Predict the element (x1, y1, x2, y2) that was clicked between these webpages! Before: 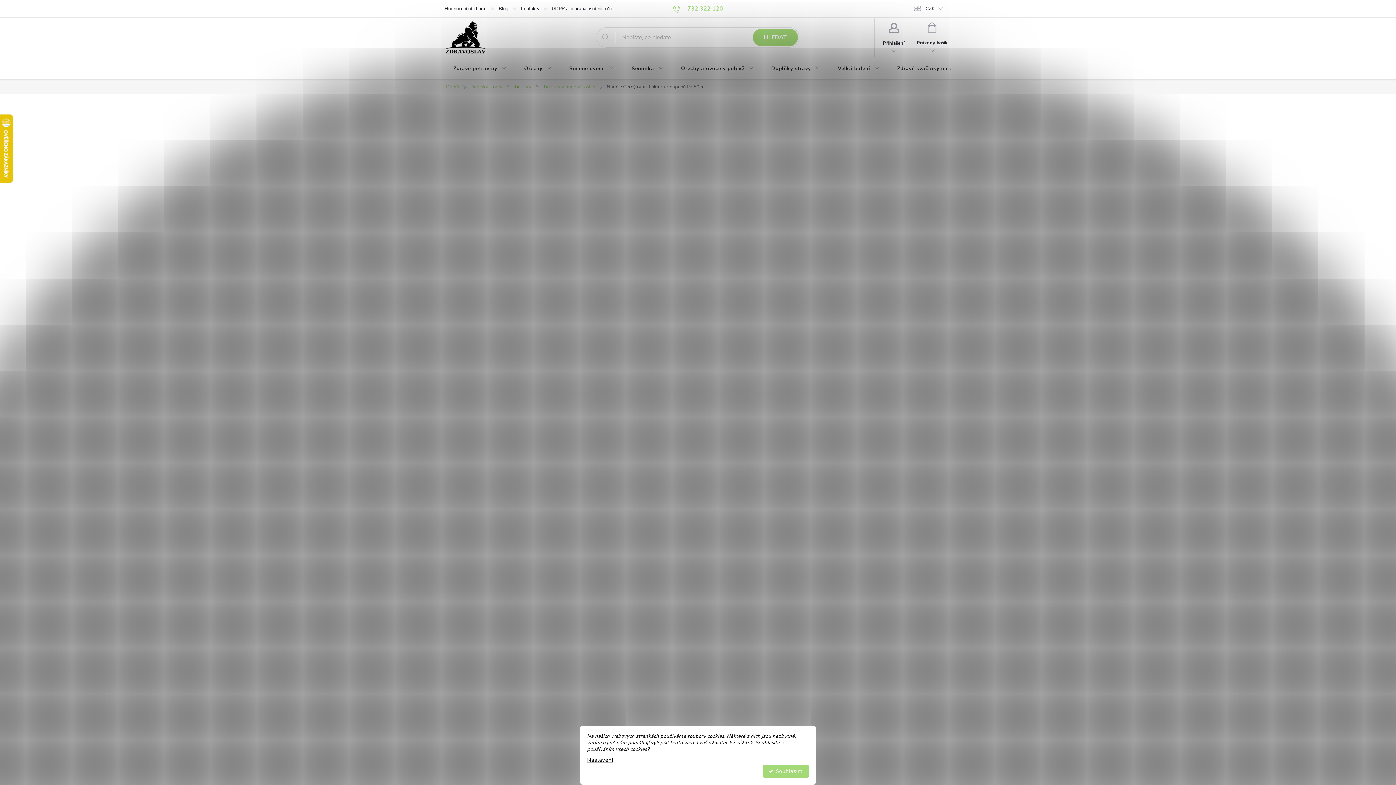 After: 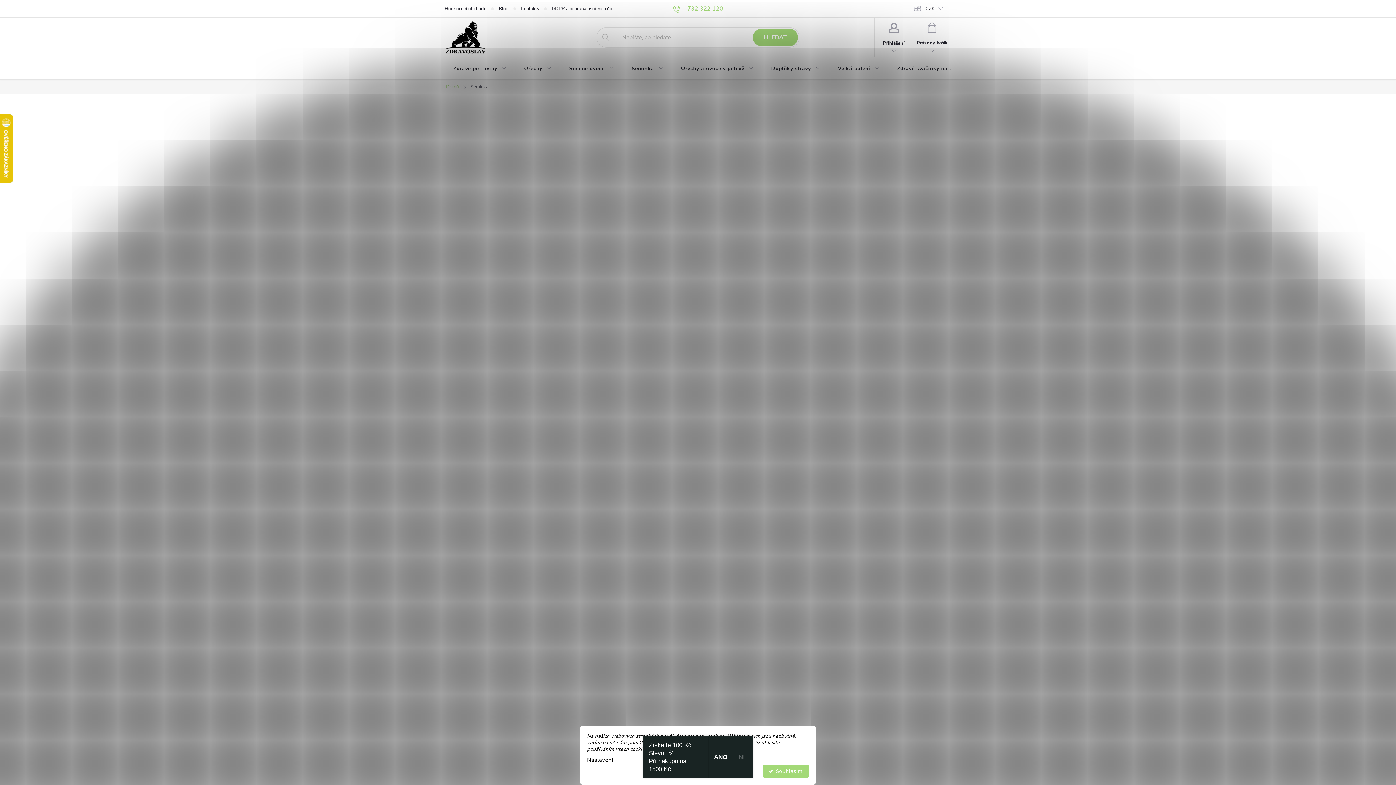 Action: label: Semínka bbox: (623, 57, 672, 80)